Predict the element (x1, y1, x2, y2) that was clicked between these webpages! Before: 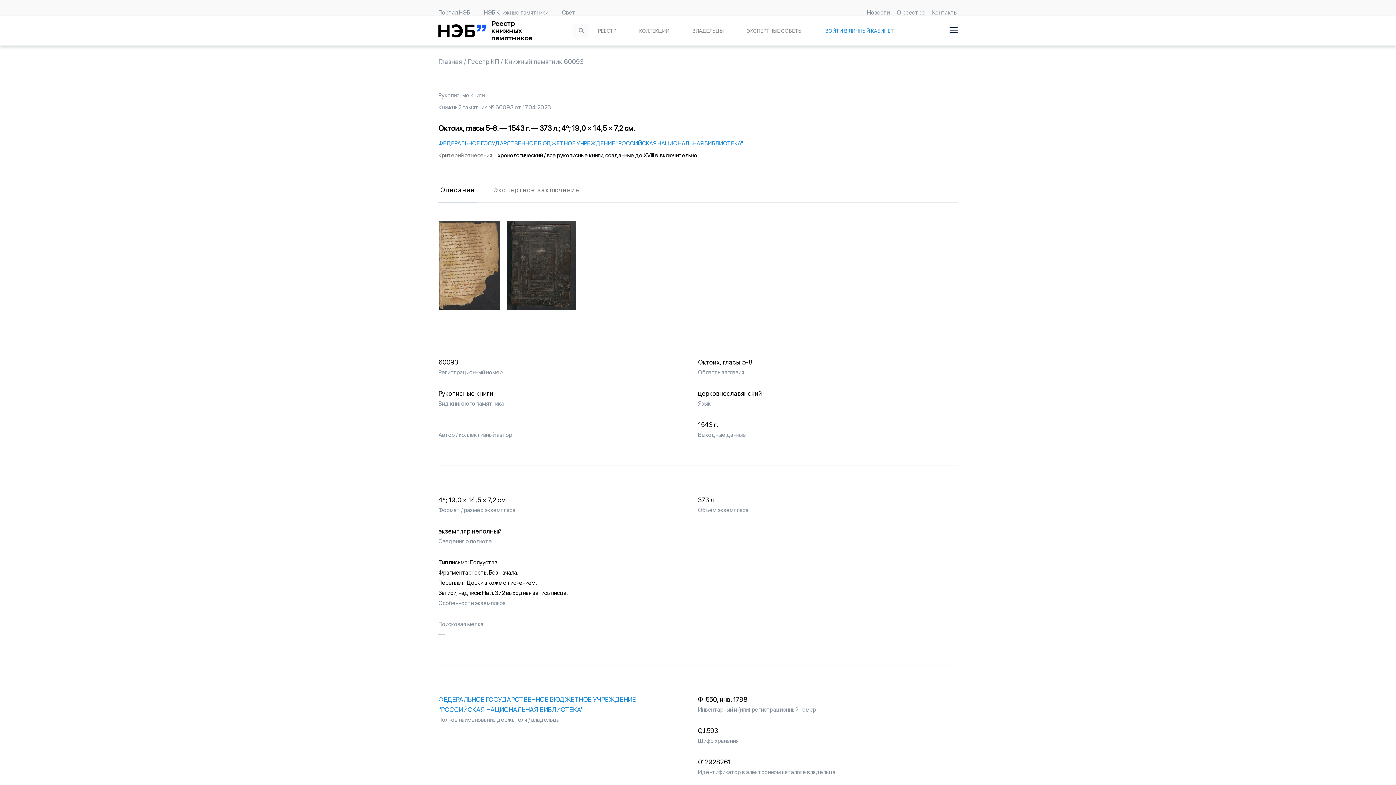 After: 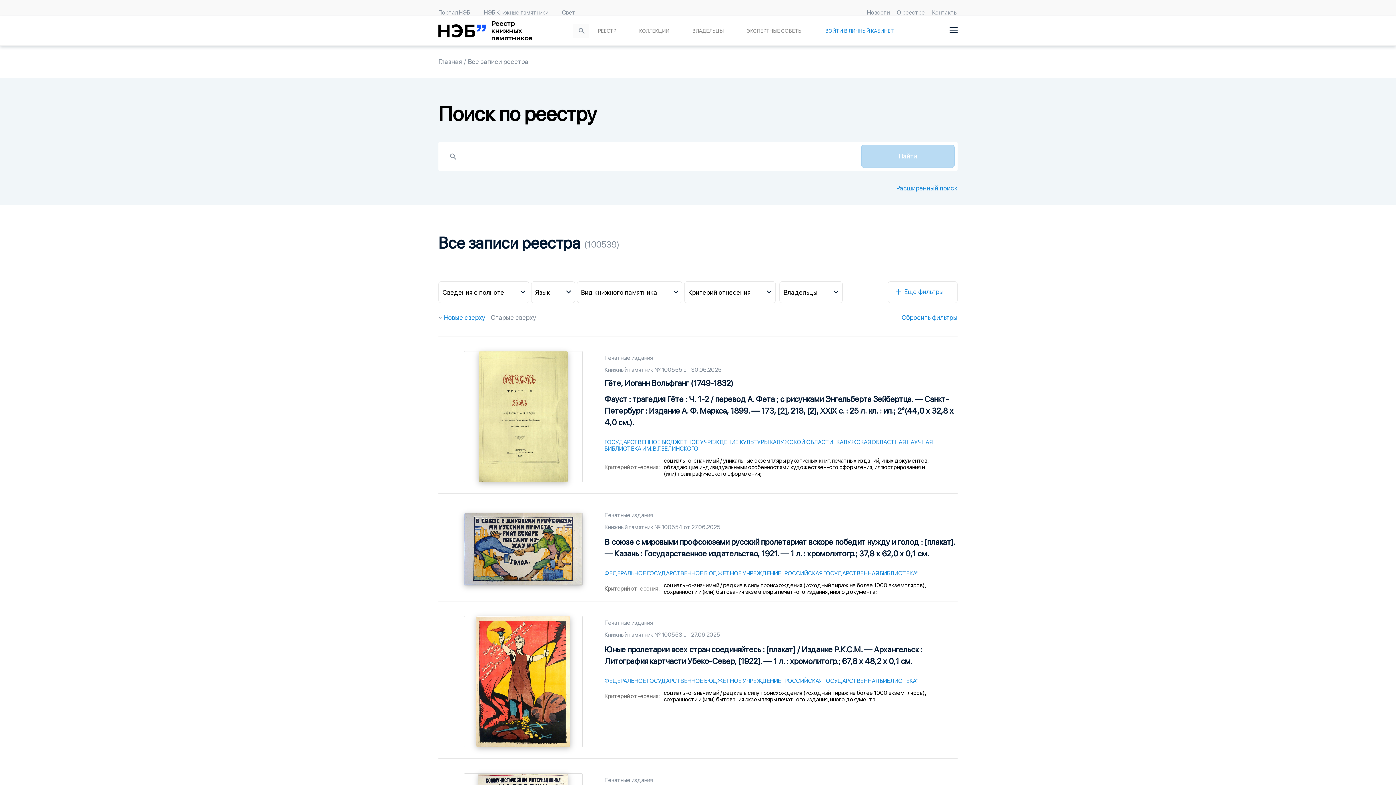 Action: bbox: (468, 57, 500, 65) label: Реестр КП 